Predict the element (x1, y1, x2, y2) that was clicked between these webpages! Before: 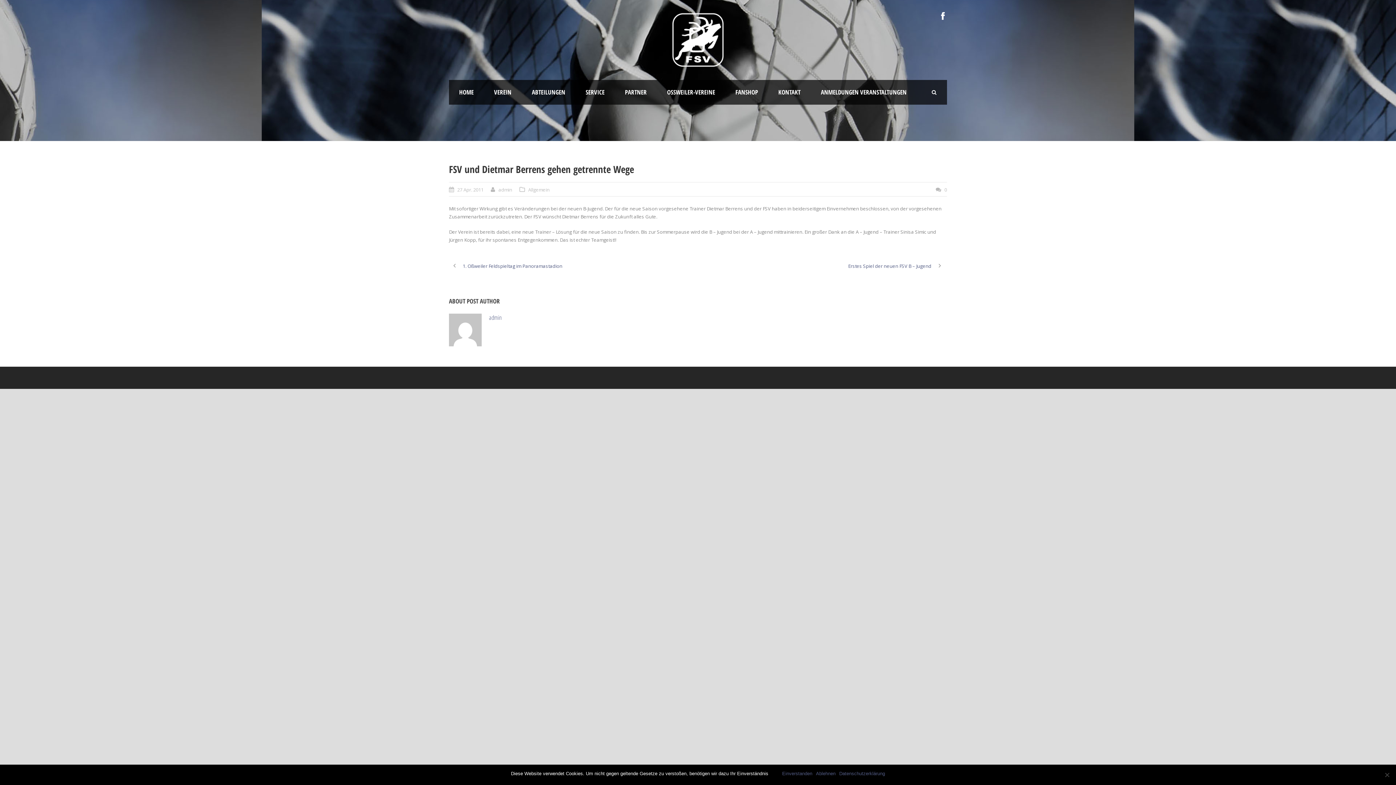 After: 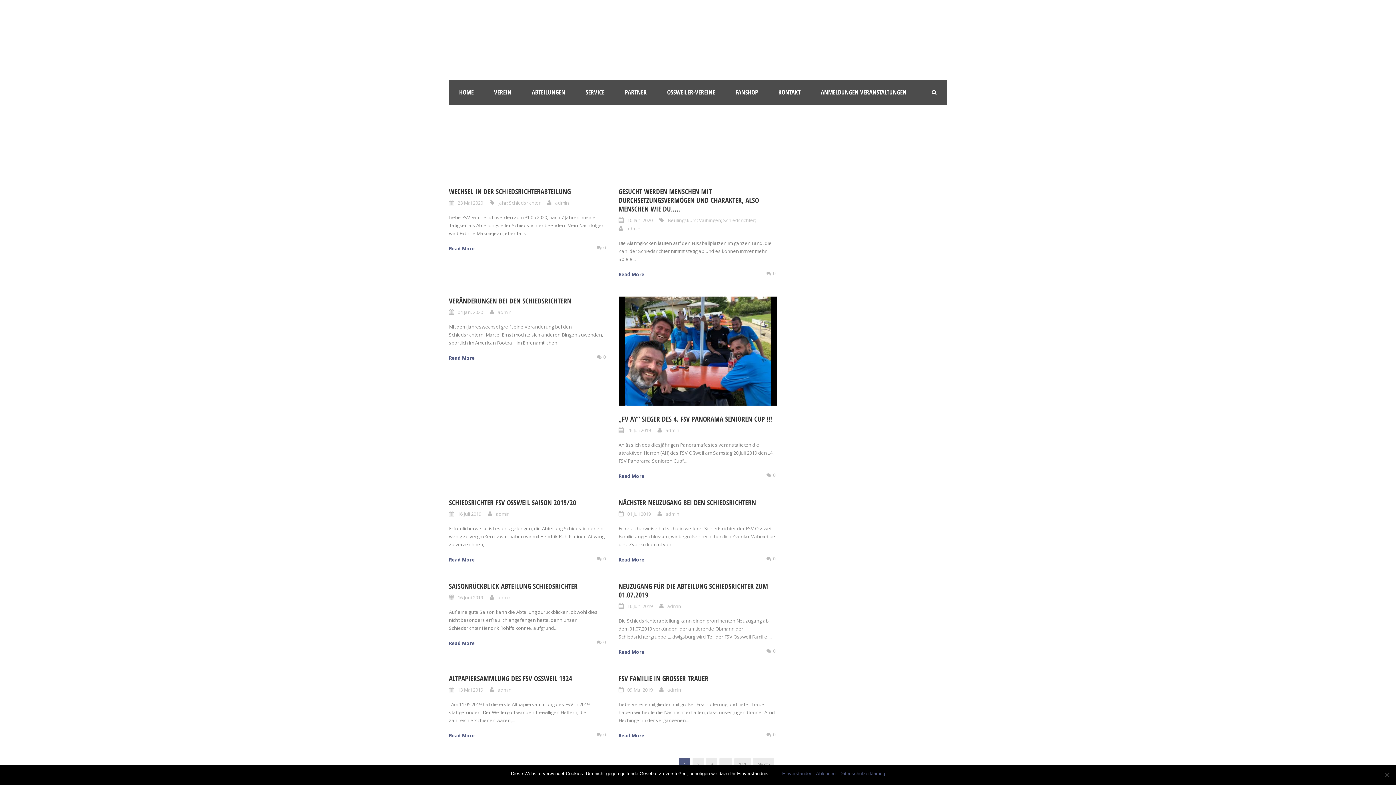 Action: bbox: (489, 313, 501, 321) label: admin